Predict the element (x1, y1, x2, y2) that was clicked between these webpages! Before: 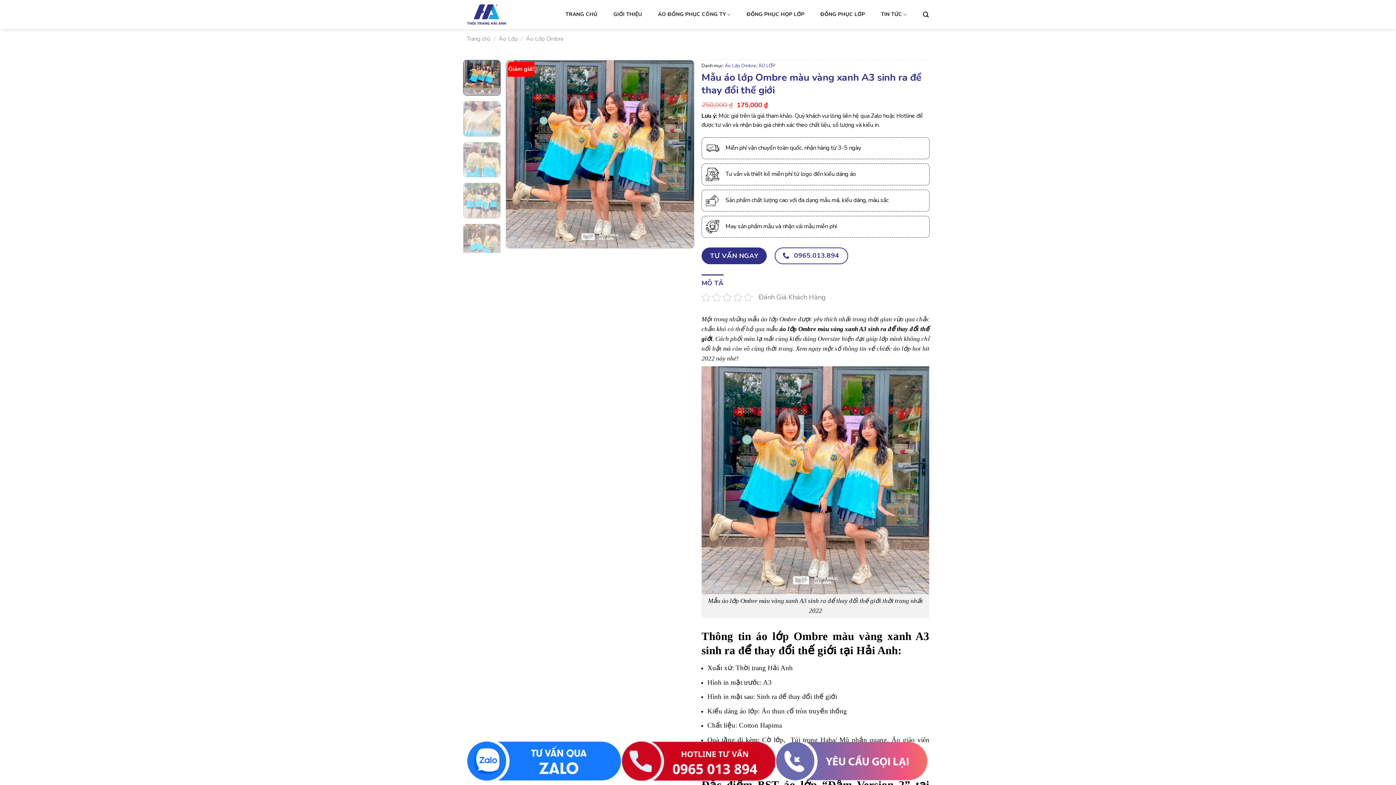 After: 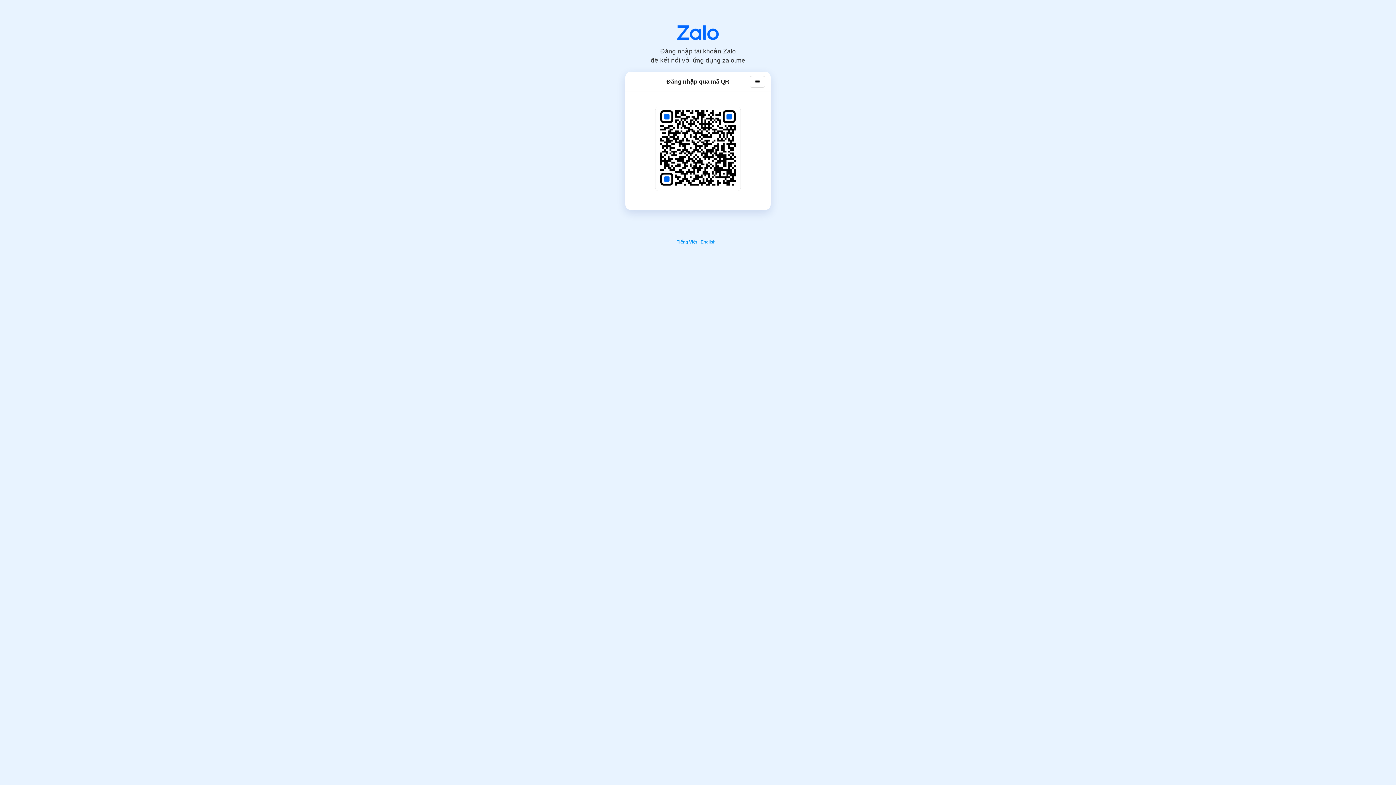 Action: bbox: (701, 247, 766, 264) label: TƯ VẤN NGAY